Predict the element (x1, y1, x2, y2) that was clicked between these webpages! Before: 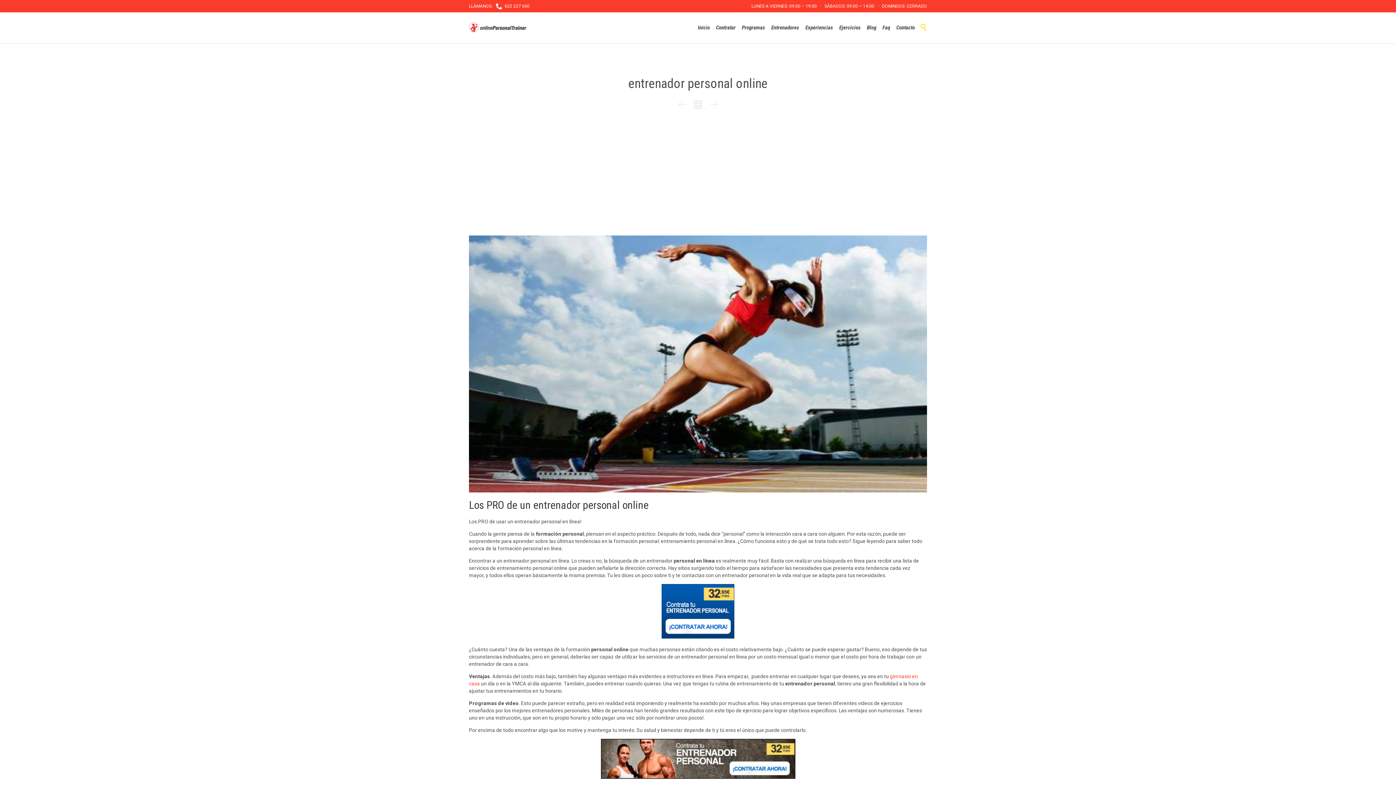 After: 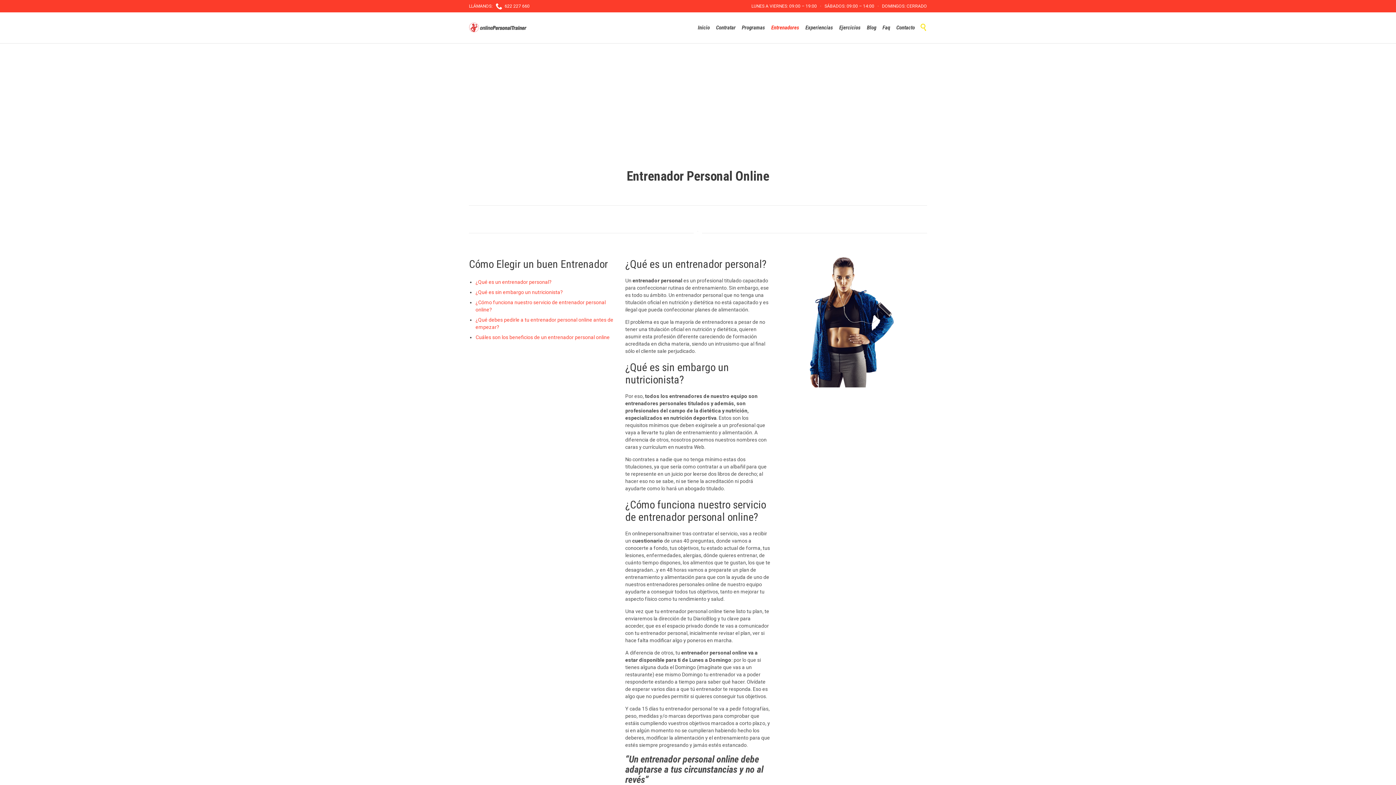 Action: label: Entrenadores bbox: (769, 23, 801, 32)